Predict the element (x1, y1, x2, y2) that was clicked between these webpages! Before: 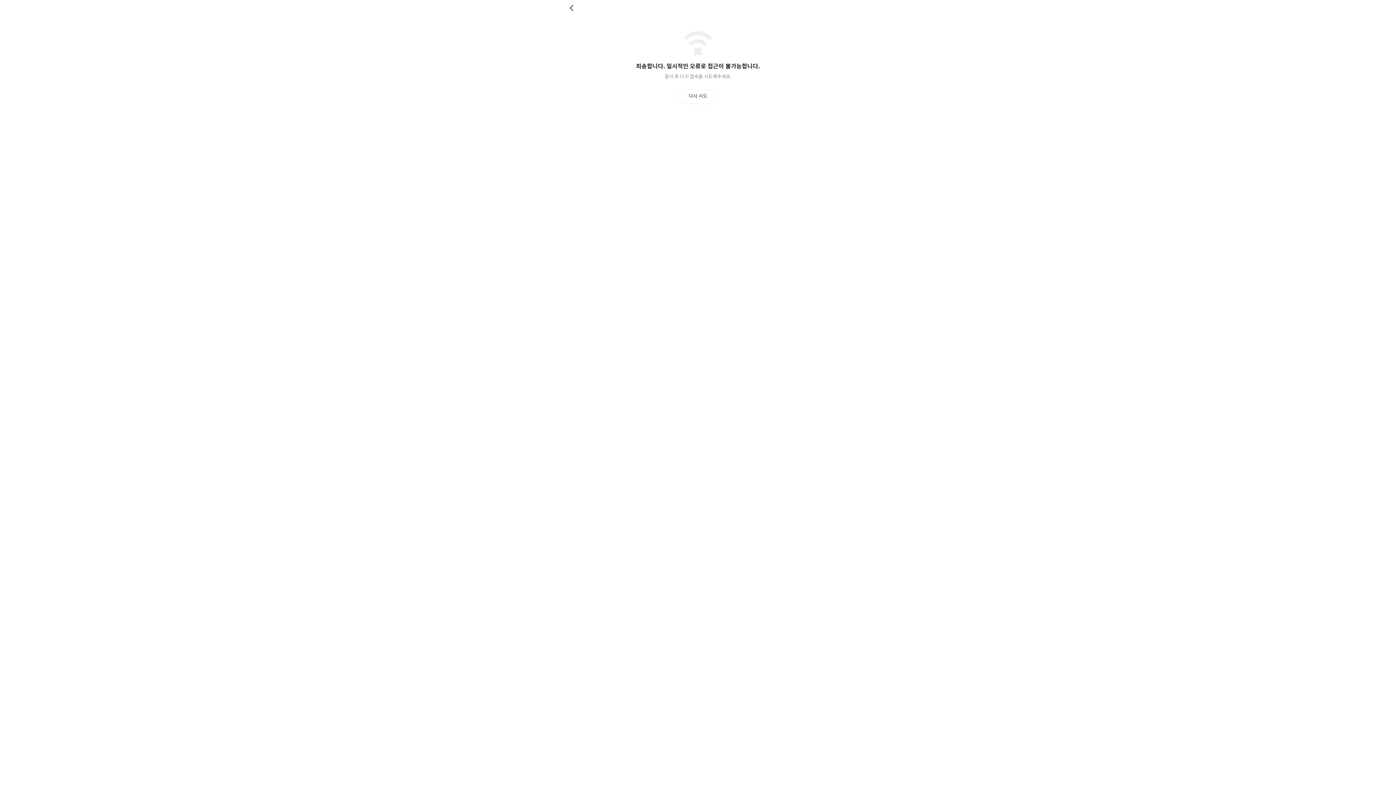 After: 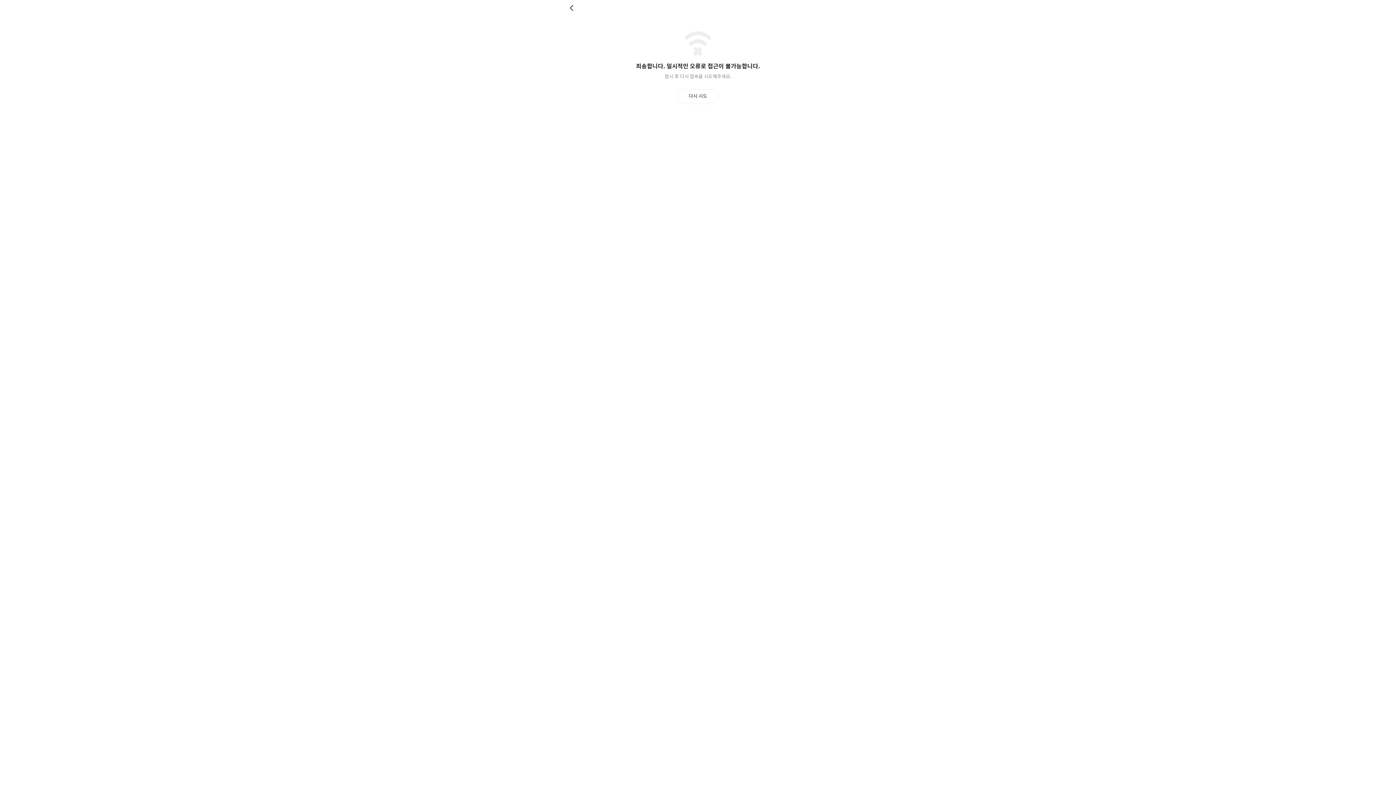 Action: bbox: (569, 4, 576, 11) label: 뒤로